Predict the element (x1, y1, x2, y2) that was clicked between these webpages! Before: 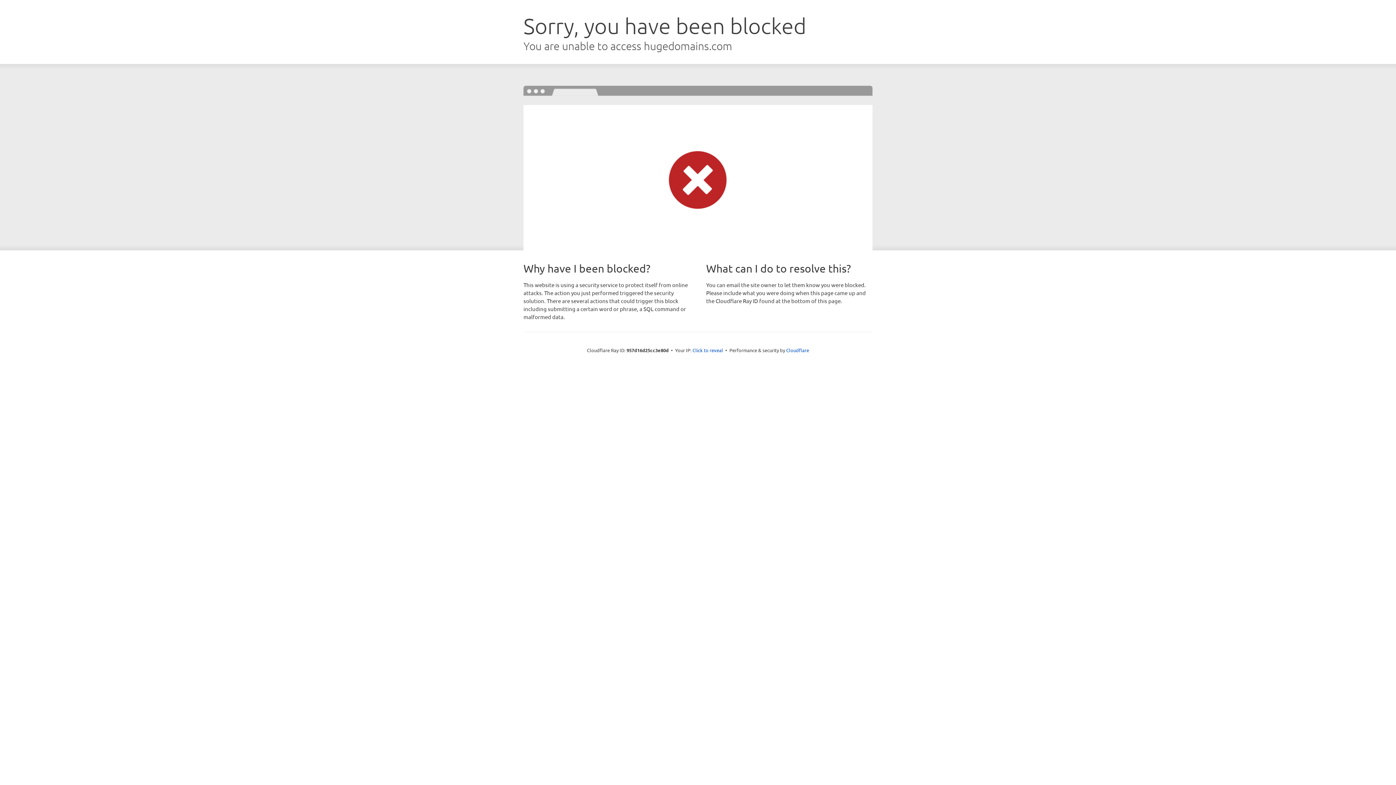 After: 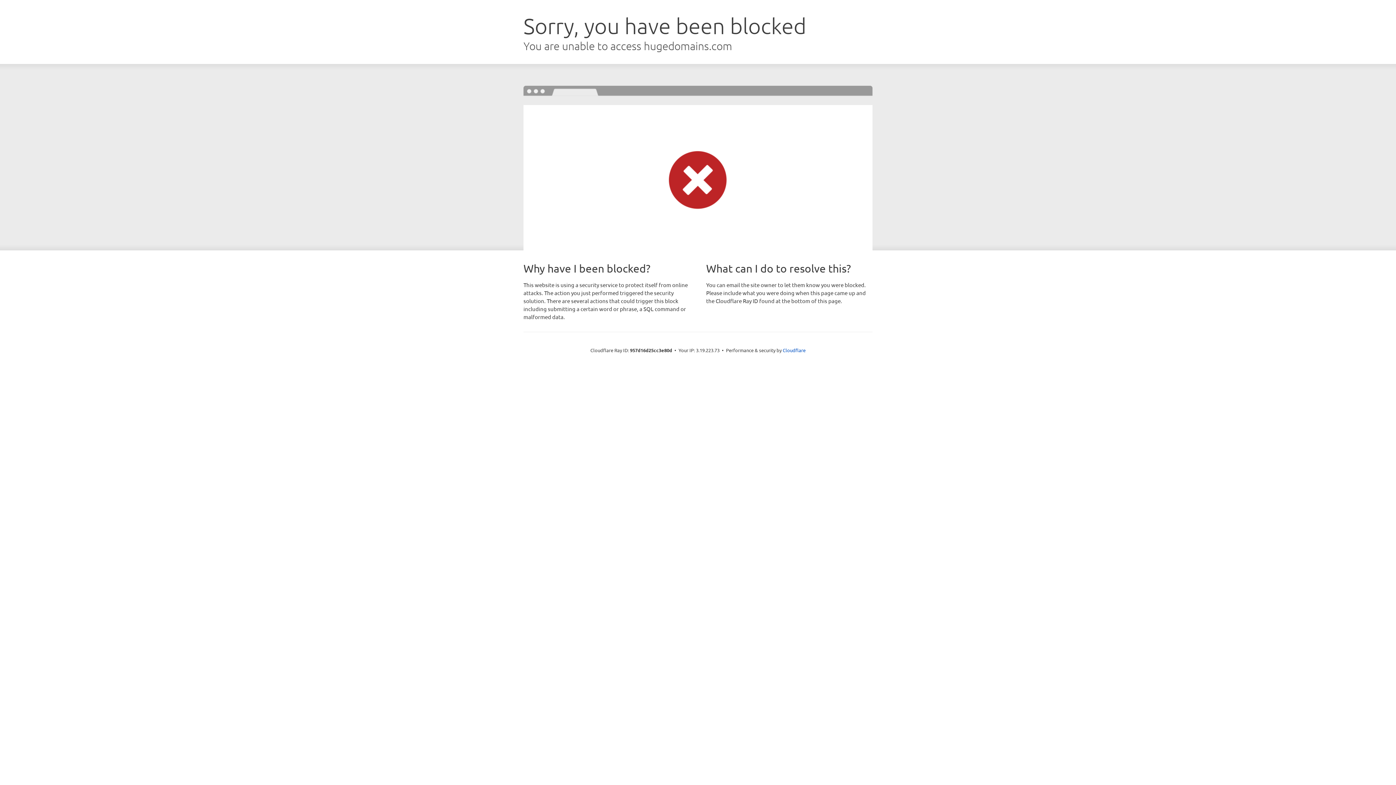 Action: label: Click to reveal bbox: (692, 346, 723, 353)